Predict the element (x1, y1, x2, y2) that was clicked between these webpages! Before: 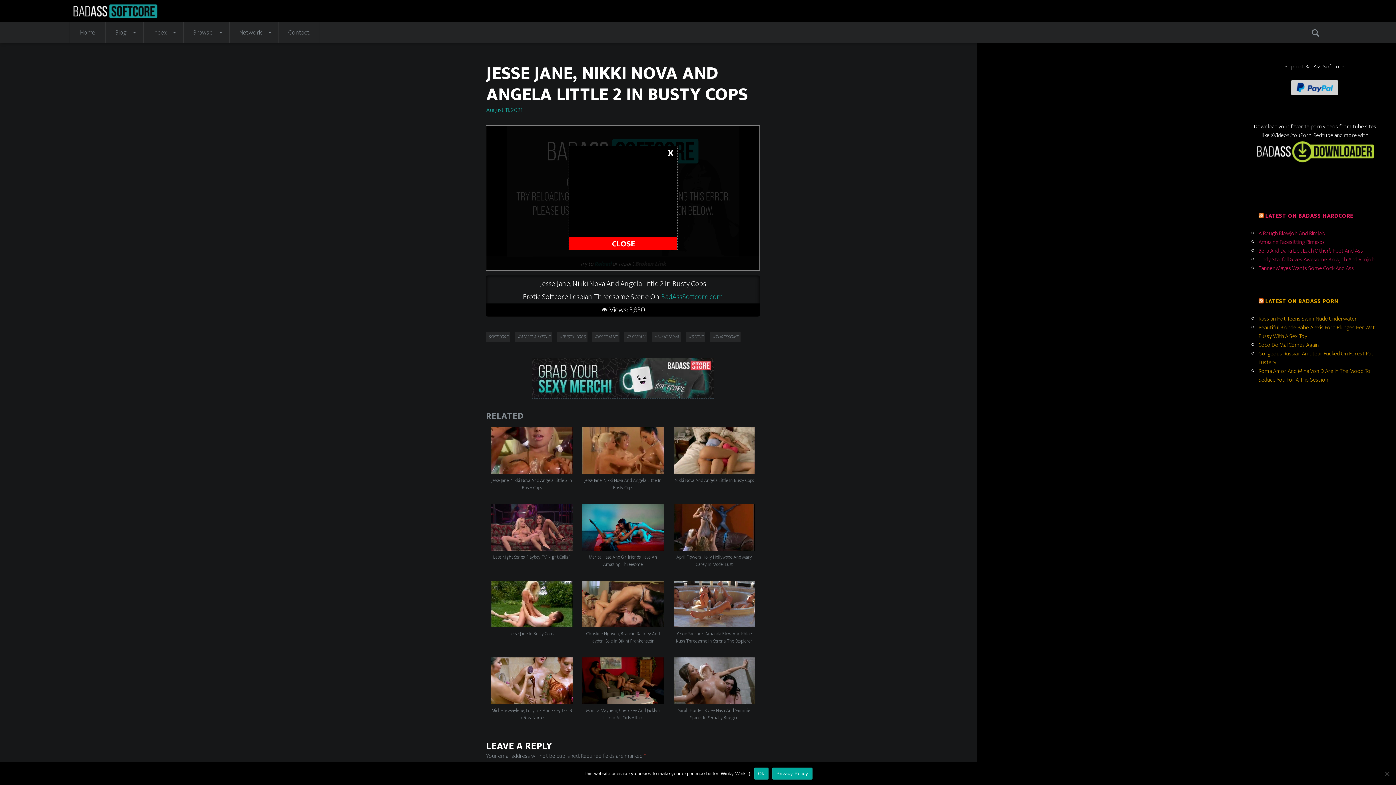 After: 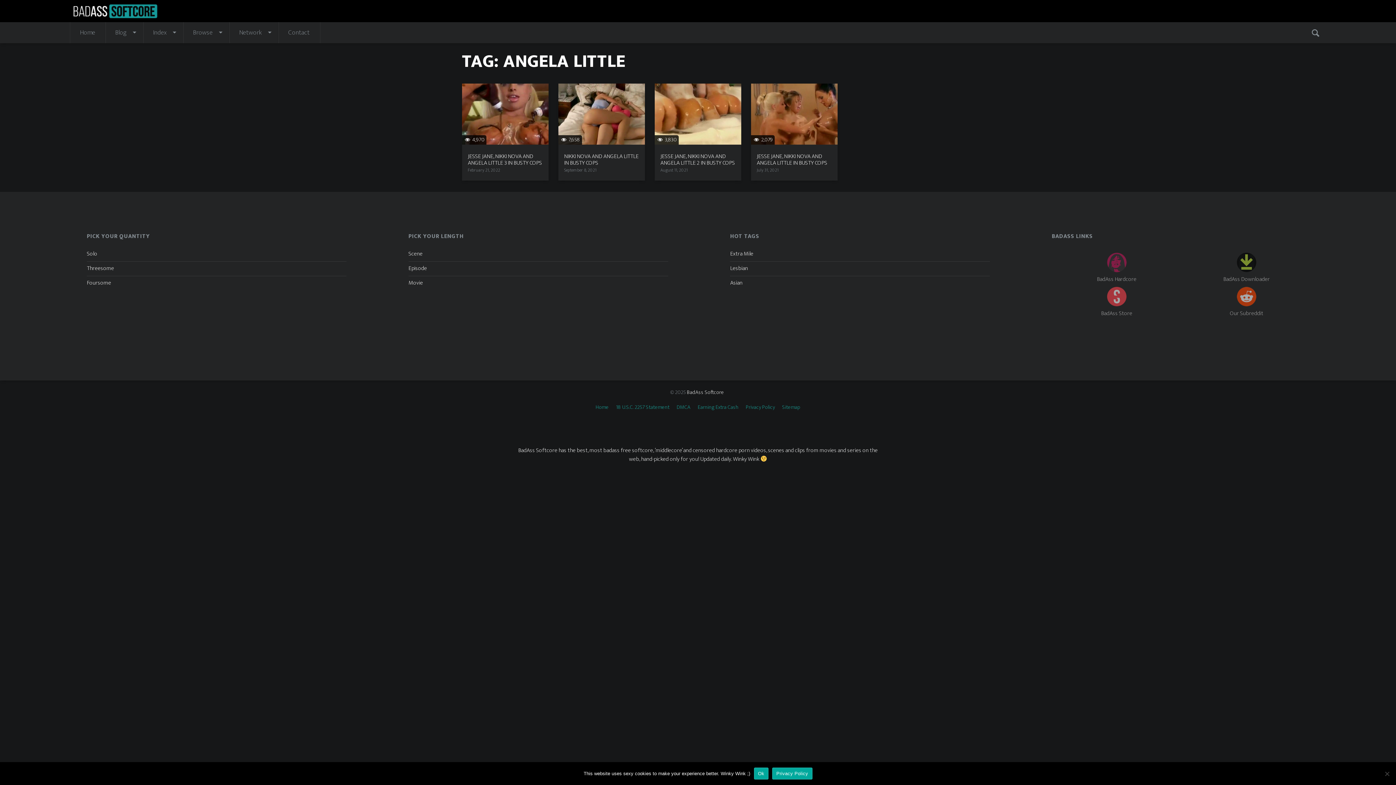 Action: bbox: (515, 332, 552, 342) label: #ANGELA LITTLE